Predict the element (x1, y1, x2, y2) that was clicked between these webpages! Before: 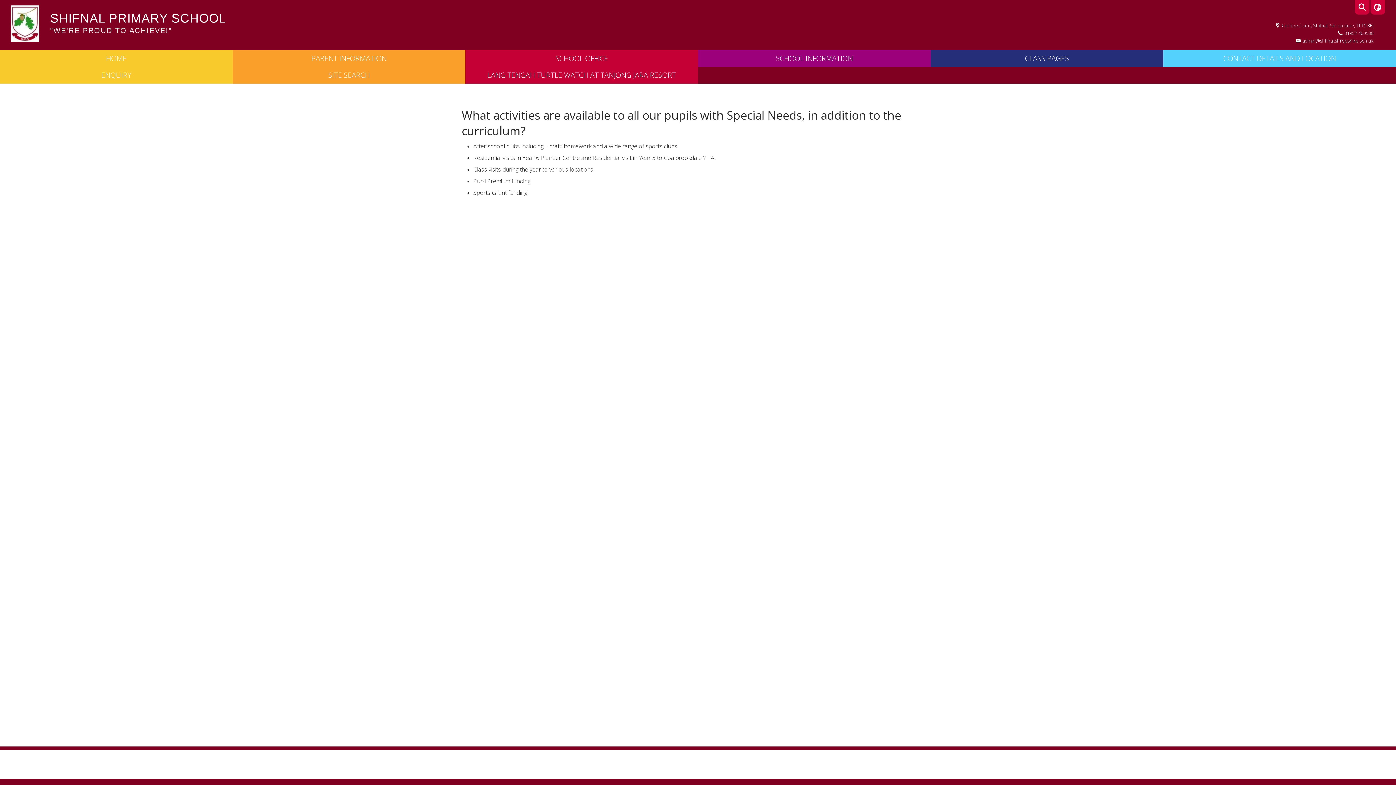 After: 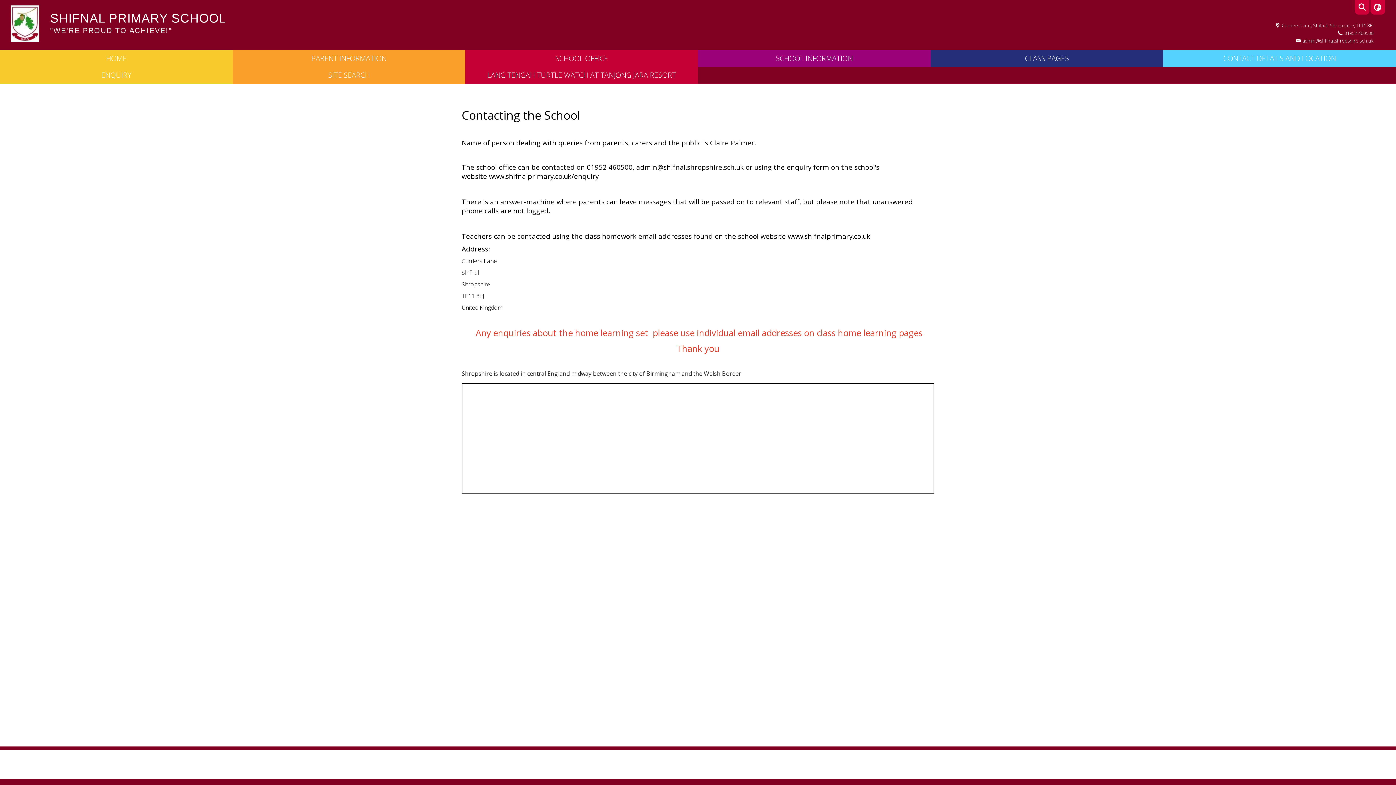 Action: label: CONTACT DETAILS AND LOCATION bbox: (1163, 50, 1396, 66)